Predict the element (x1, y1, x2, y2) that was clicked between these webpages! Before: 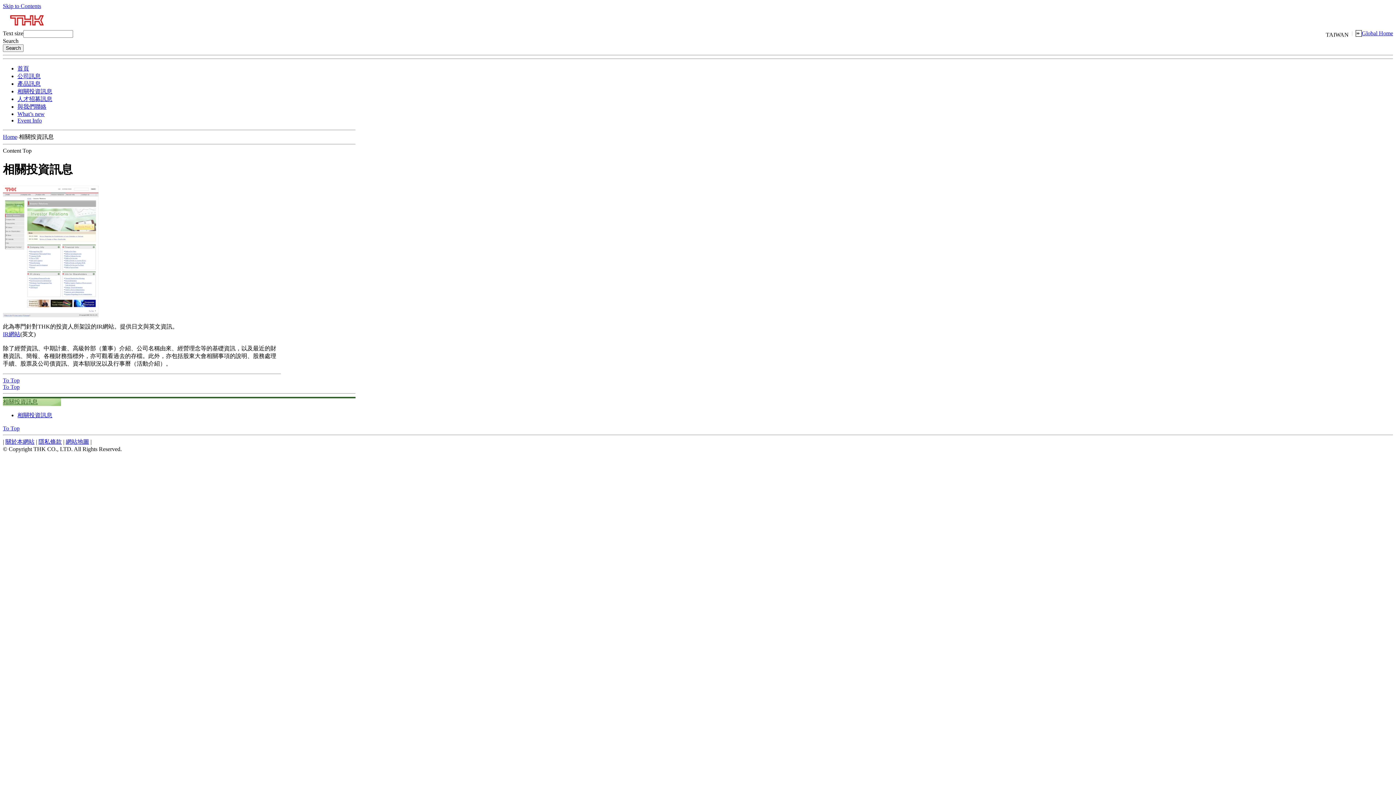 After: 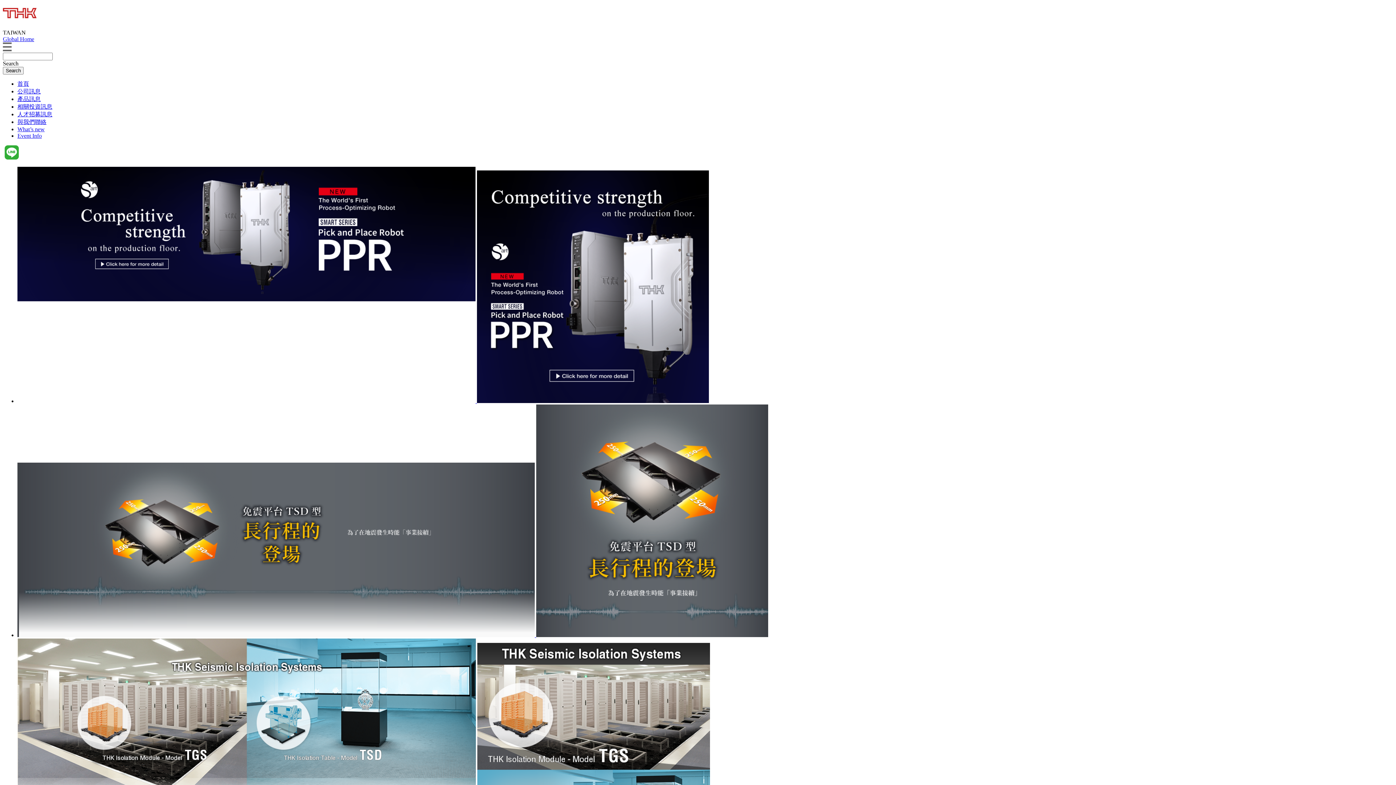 Action: bbox: (2, 133, 17, 140) label: Home